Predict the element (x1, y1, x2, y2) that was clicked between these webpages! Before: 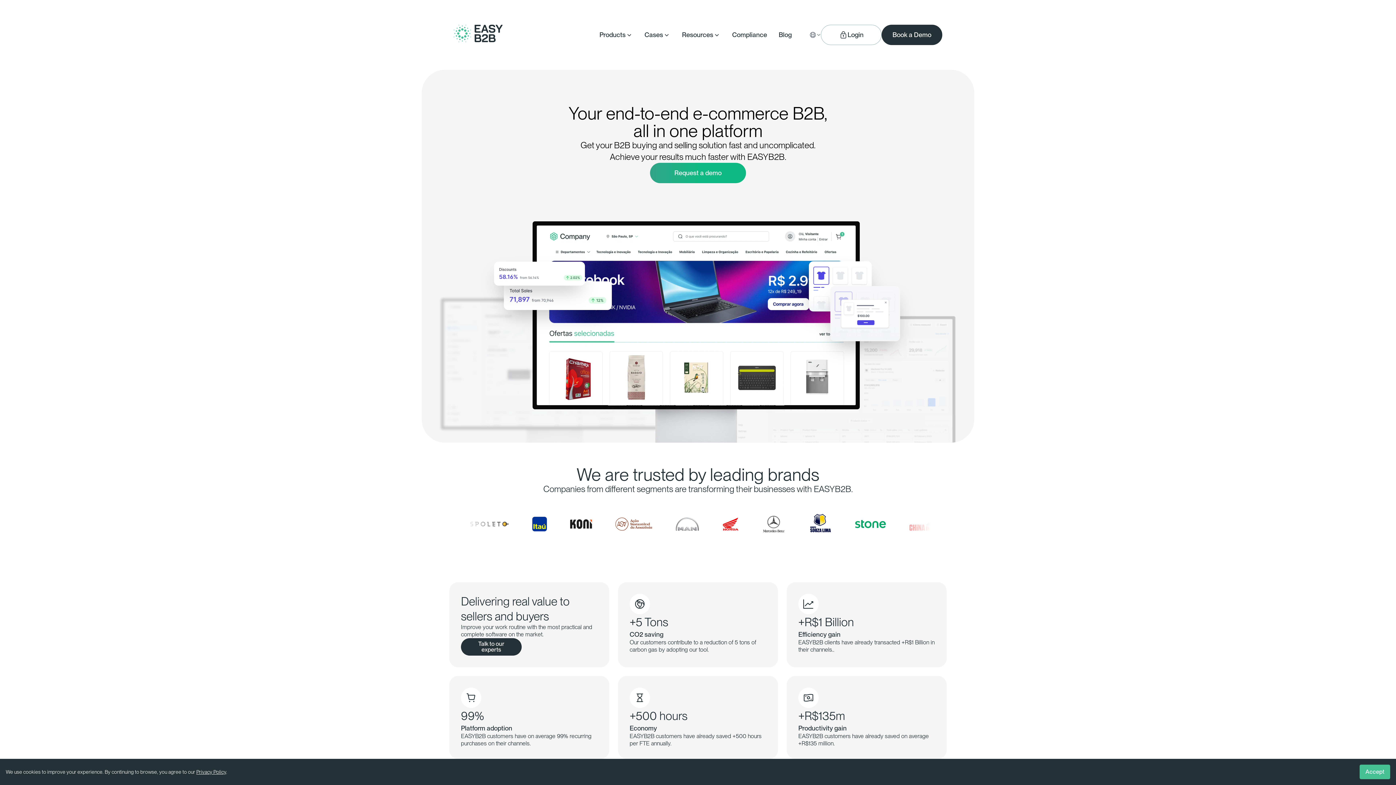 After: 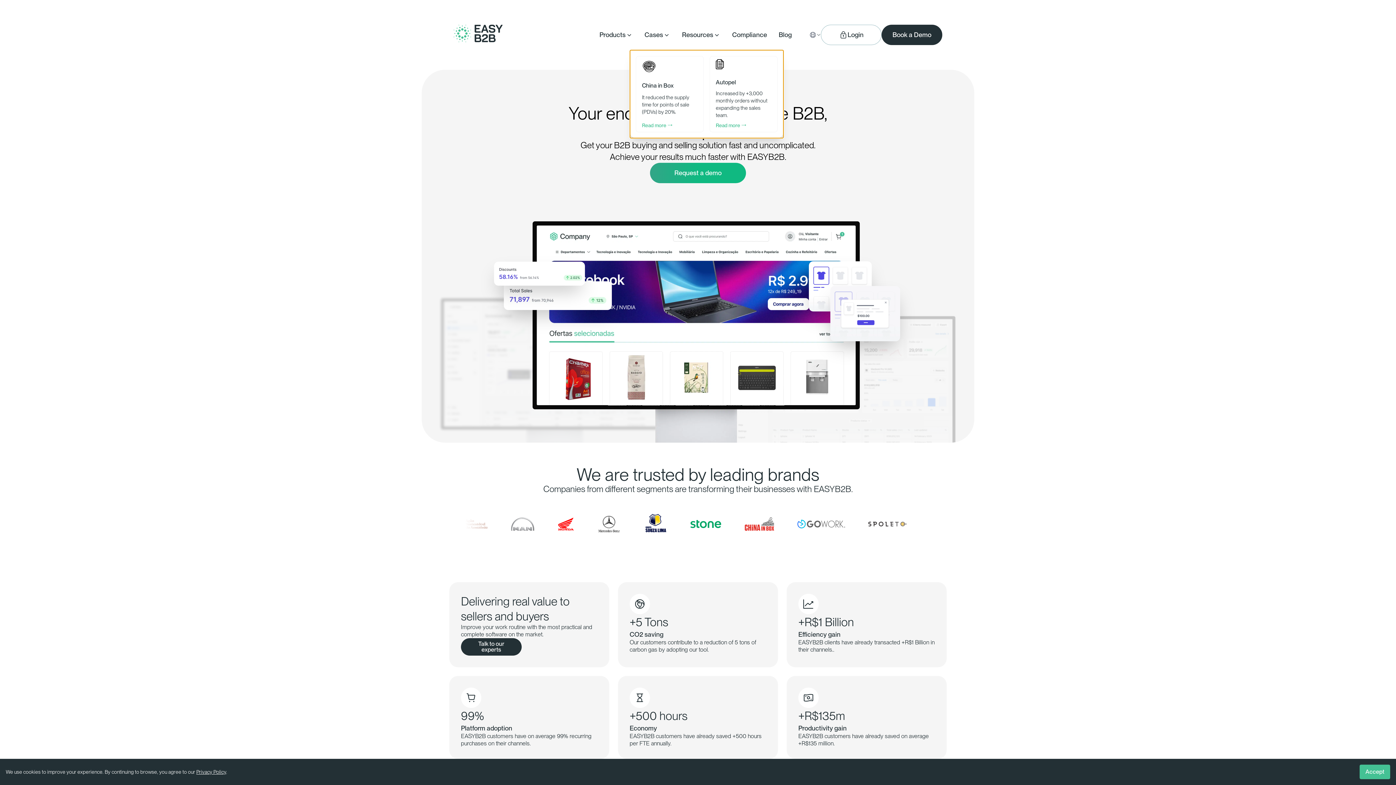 Action: label: Cases bbox: (644, 29, 670, 40)